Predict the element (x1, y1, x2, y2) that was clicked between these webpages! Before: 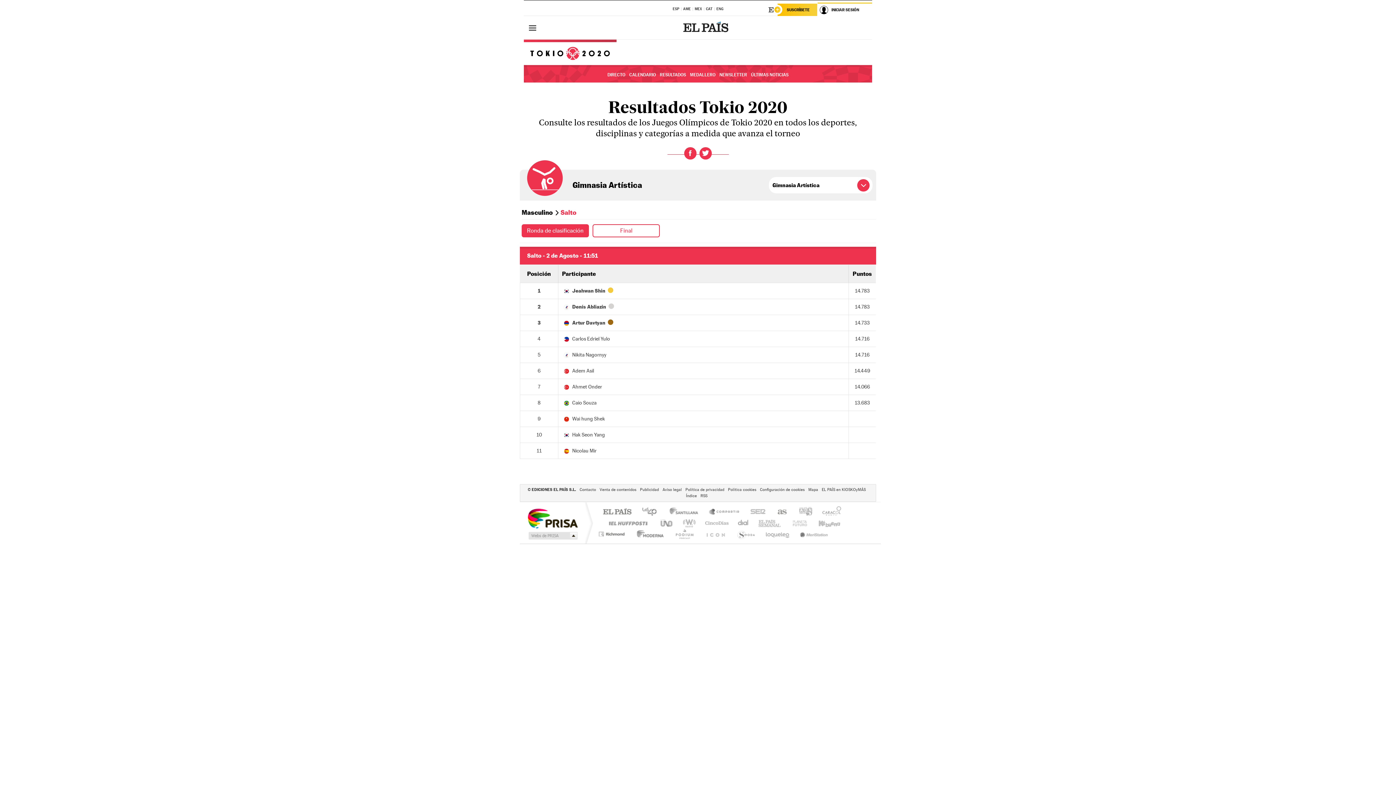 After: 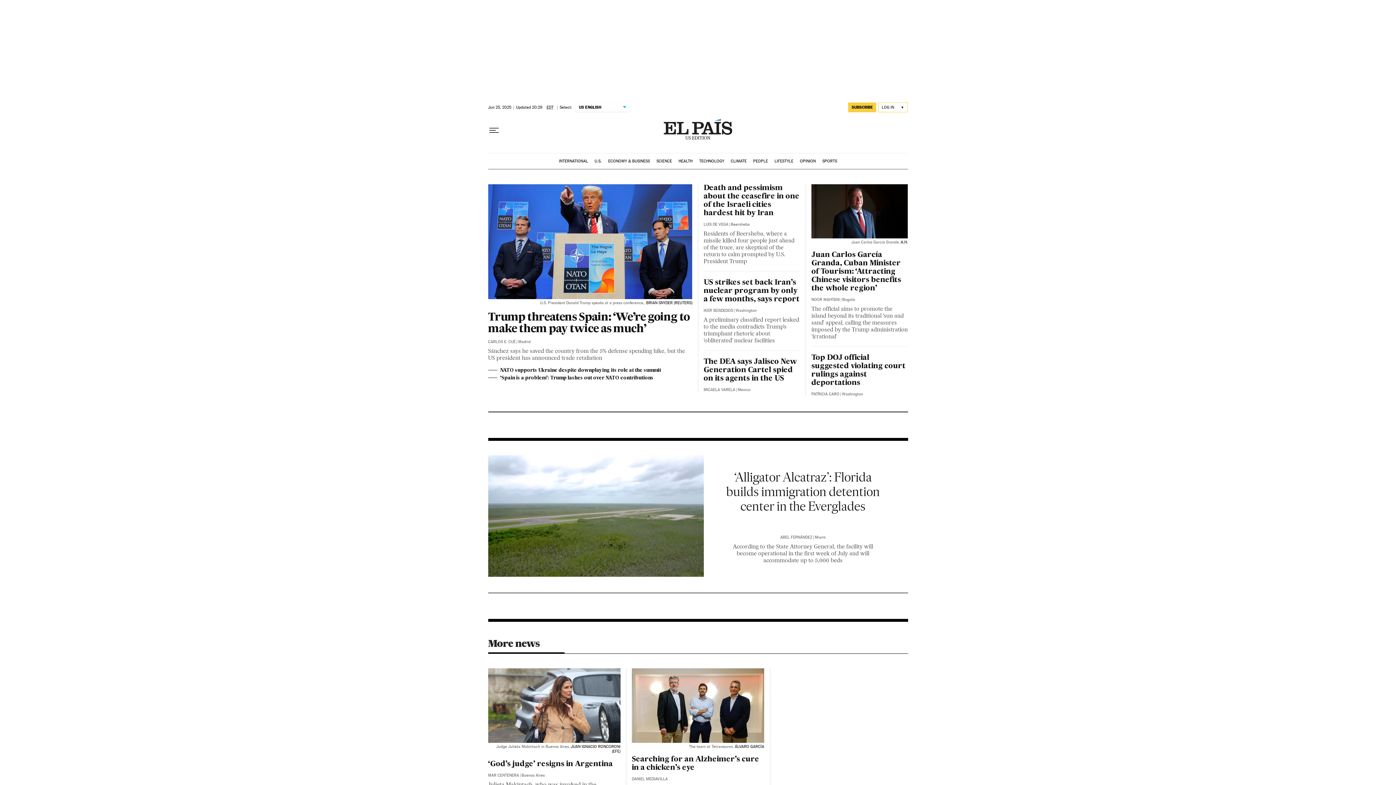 Action: label: ENG bbox: (716, 2, 723, 15)